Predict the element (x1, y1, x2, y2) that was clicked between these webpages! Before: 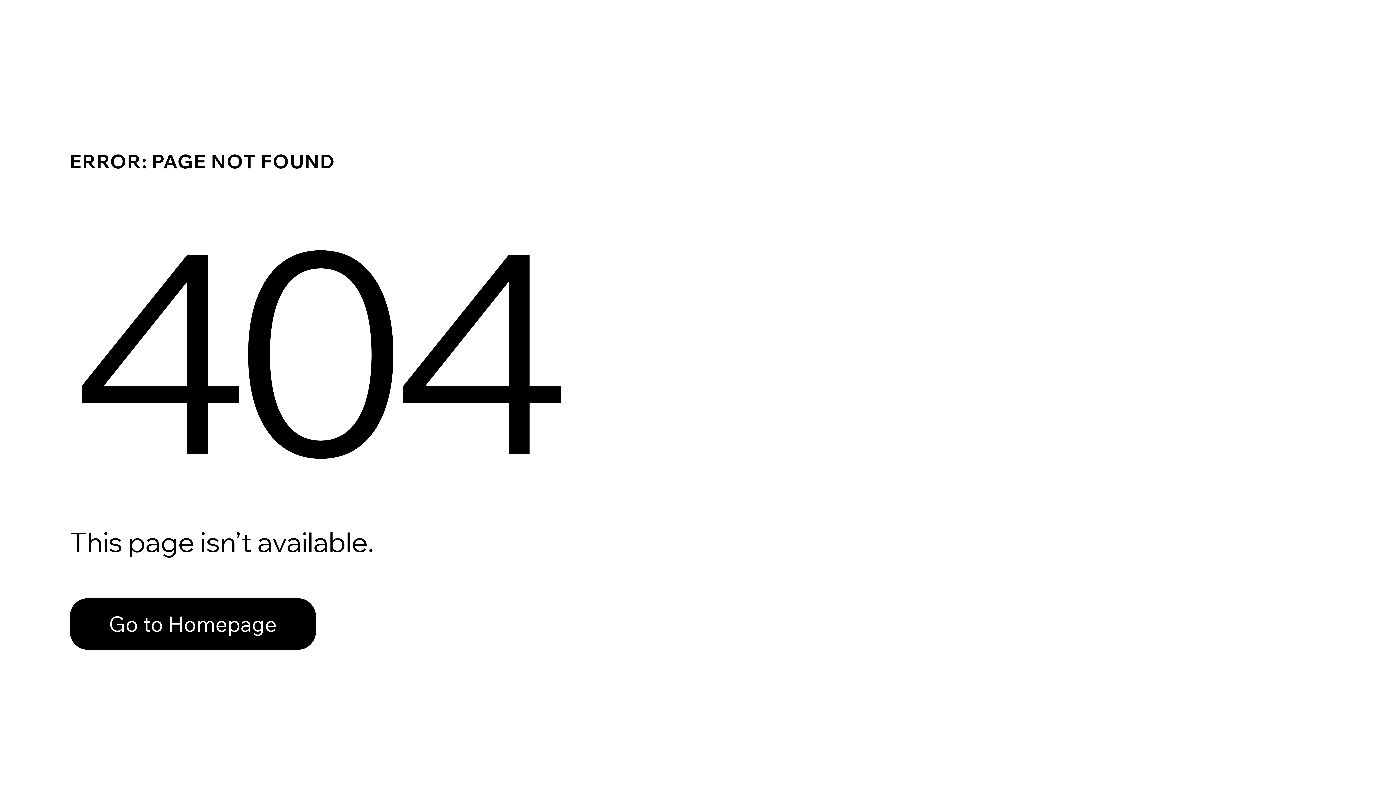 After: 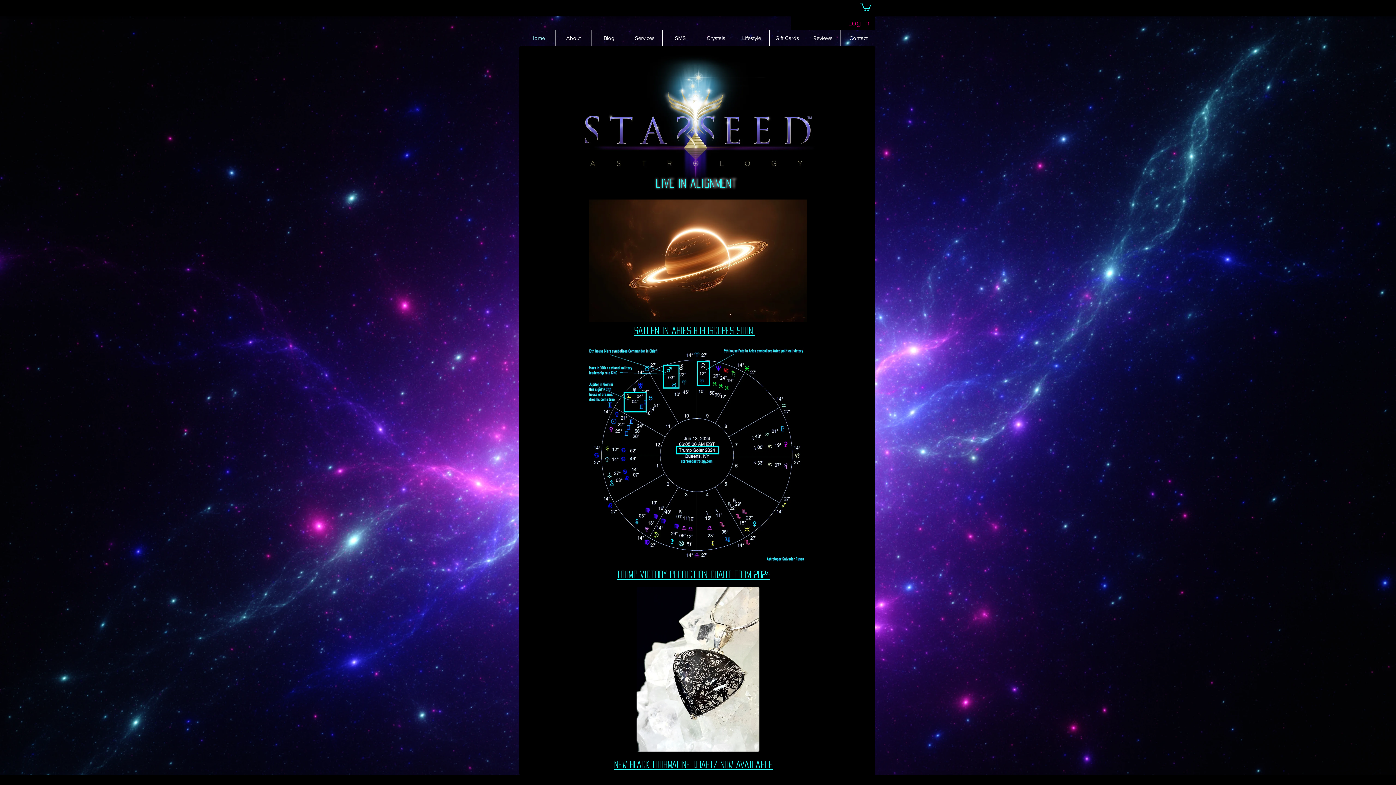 Action: bbox: (69, 598, 316, 650) label: Go to Homepage